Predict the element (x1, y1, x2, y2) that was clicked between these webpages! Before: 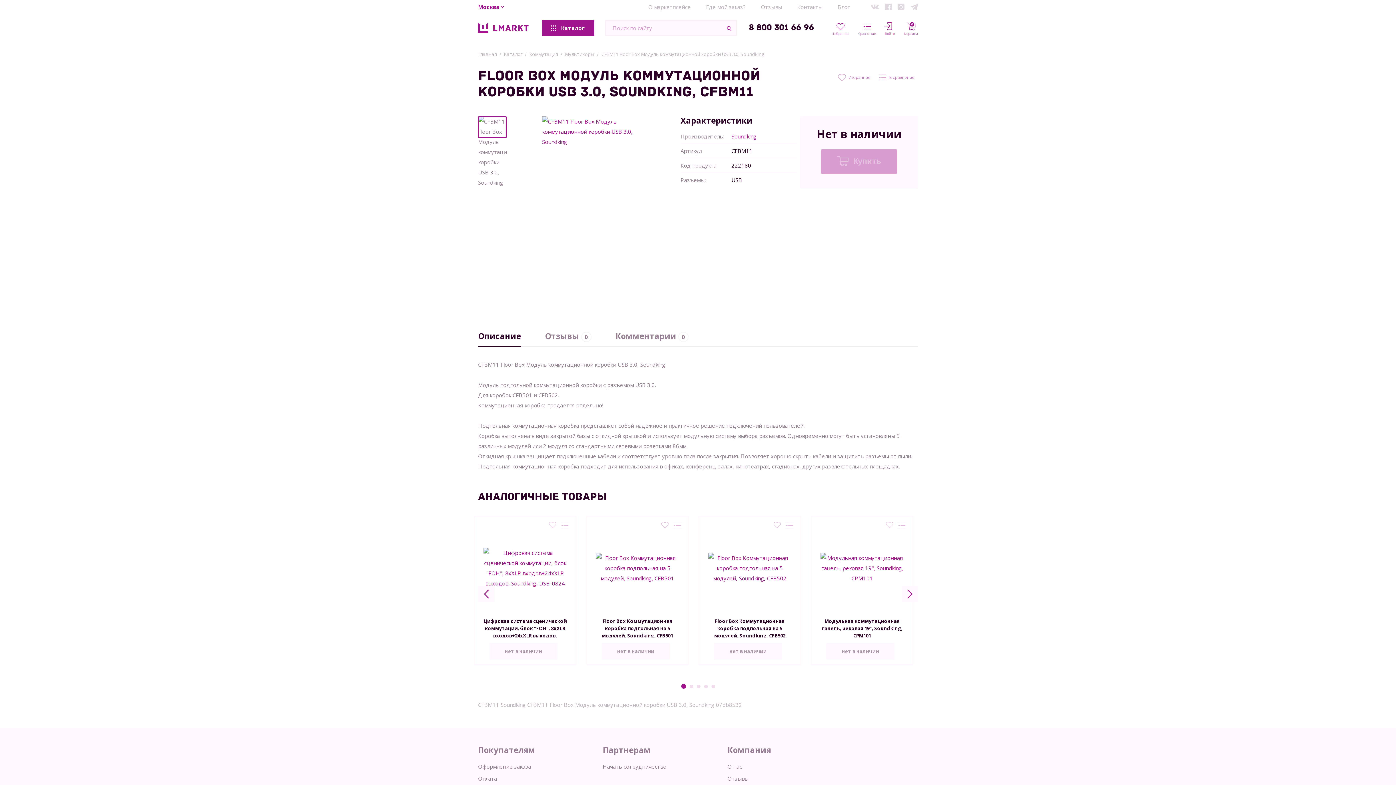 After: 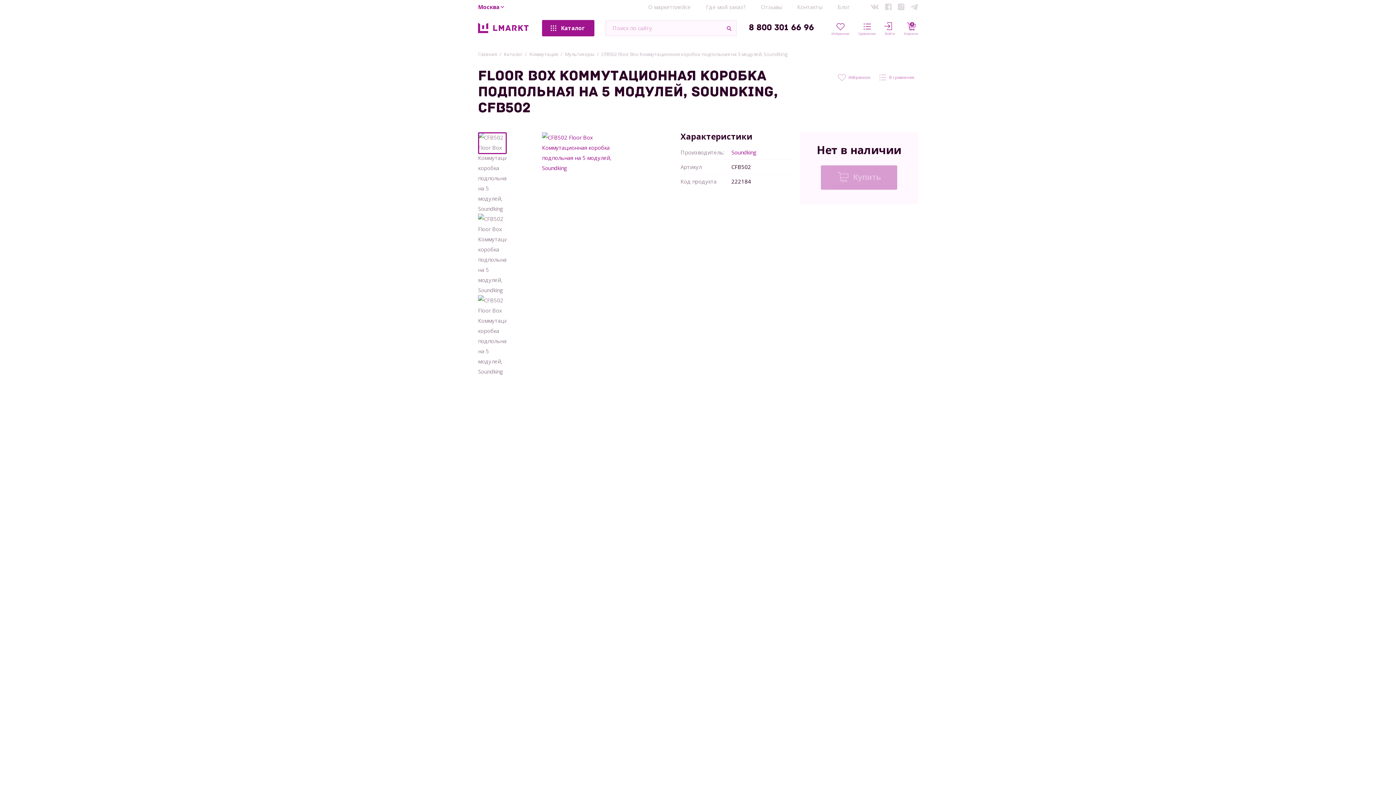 Action: bbox: (708, 553, 791, 583)